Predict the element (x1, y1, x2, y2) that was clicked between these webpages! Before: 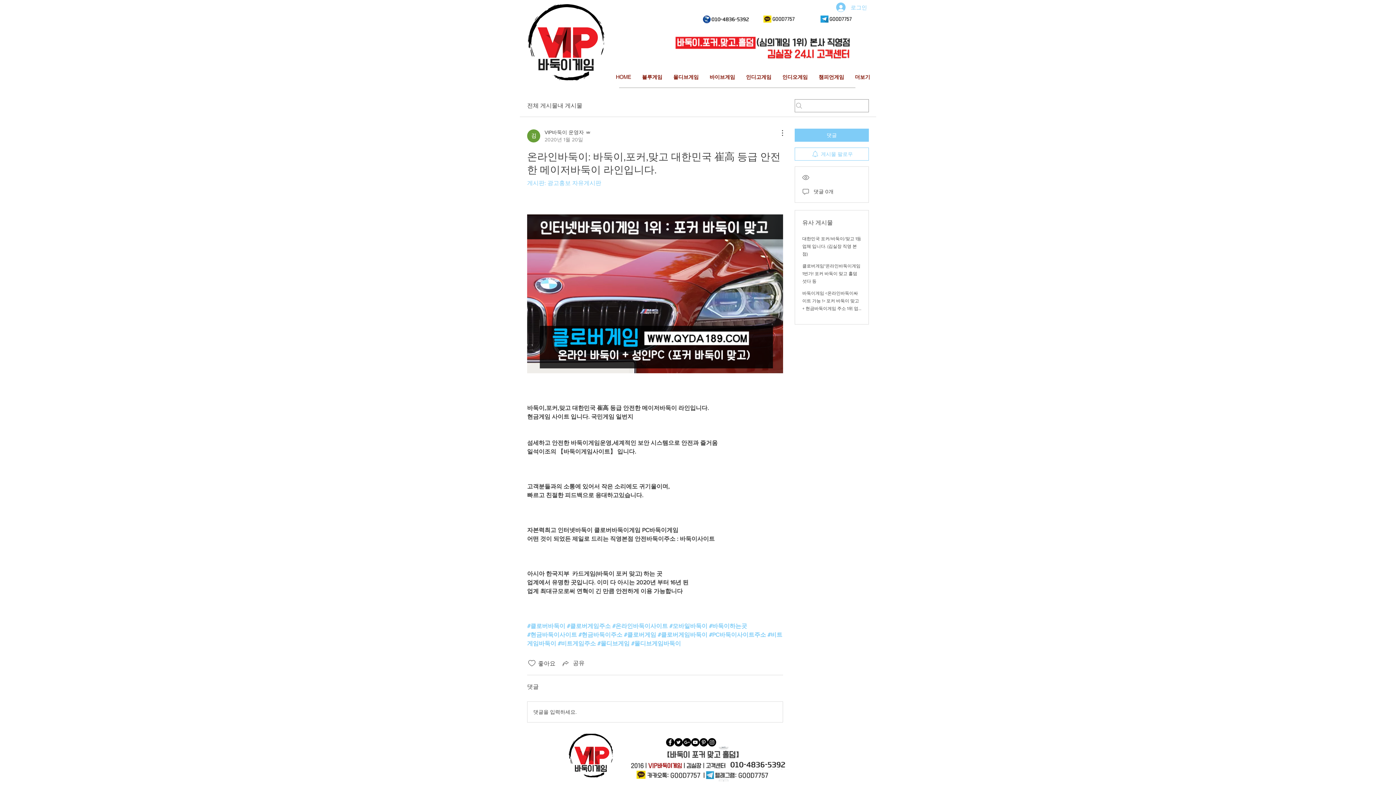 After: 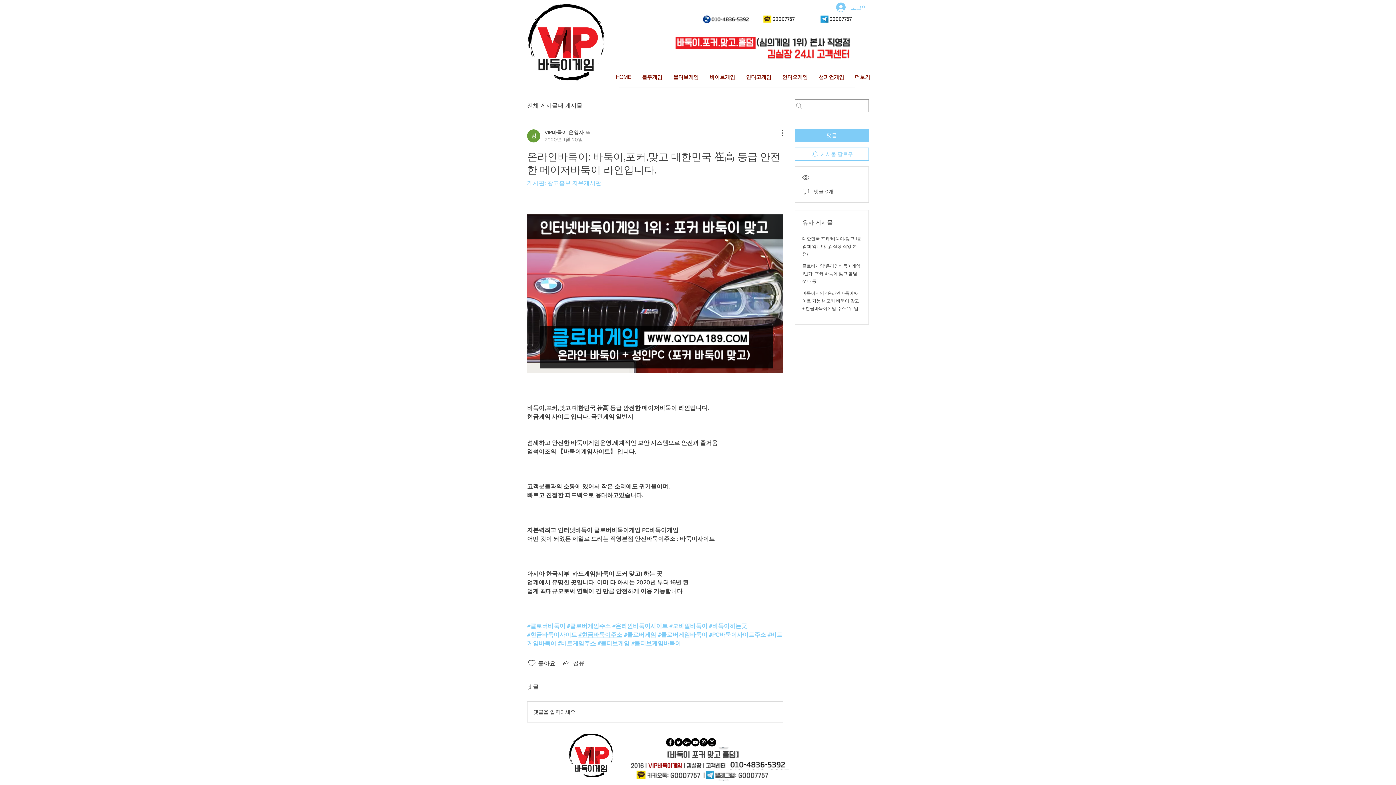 Action: label: #현금바둑이주소 bbox: (578, 632, 622, 638)